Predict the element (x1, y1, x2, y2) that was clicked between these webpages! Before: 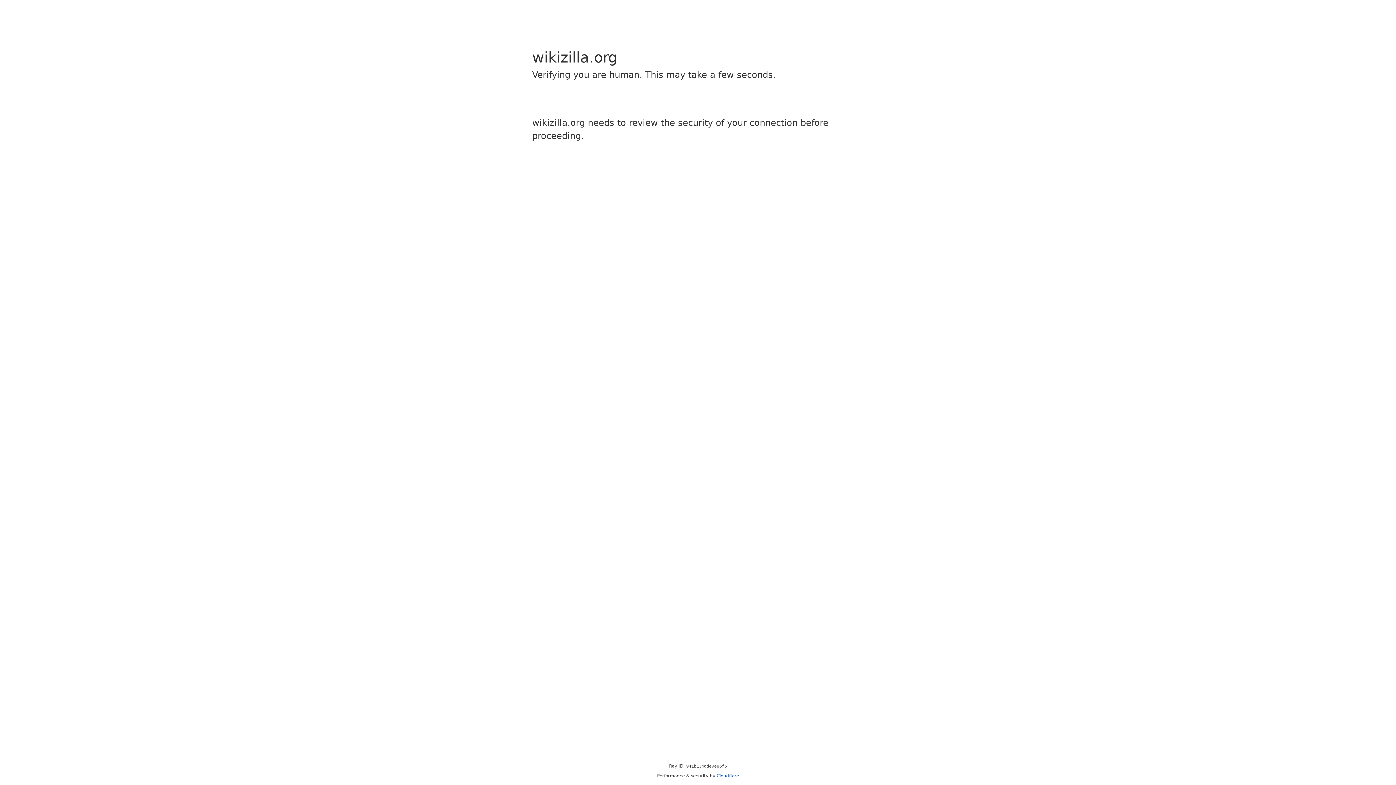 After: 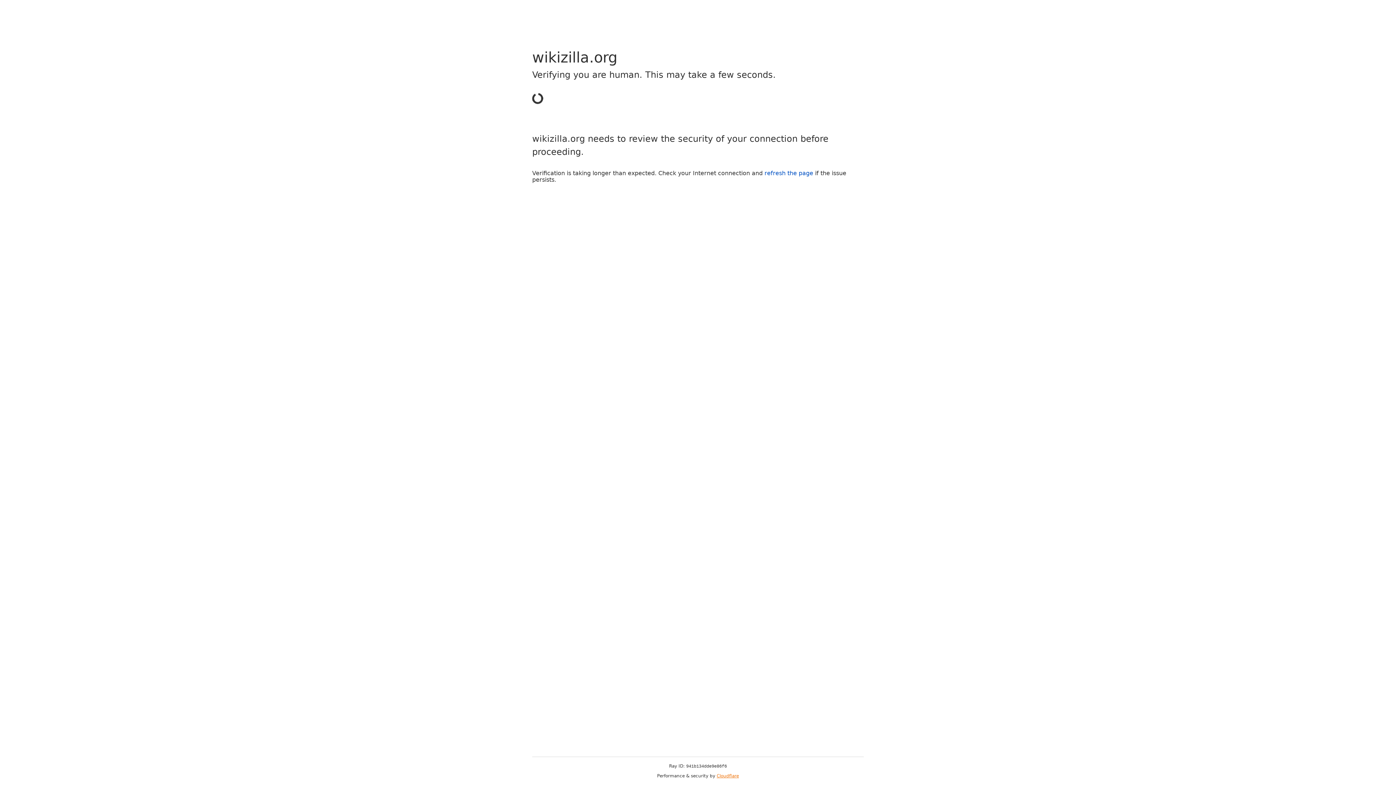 Action: label: Cloudflare bbox: (716, 773, 739, 778)